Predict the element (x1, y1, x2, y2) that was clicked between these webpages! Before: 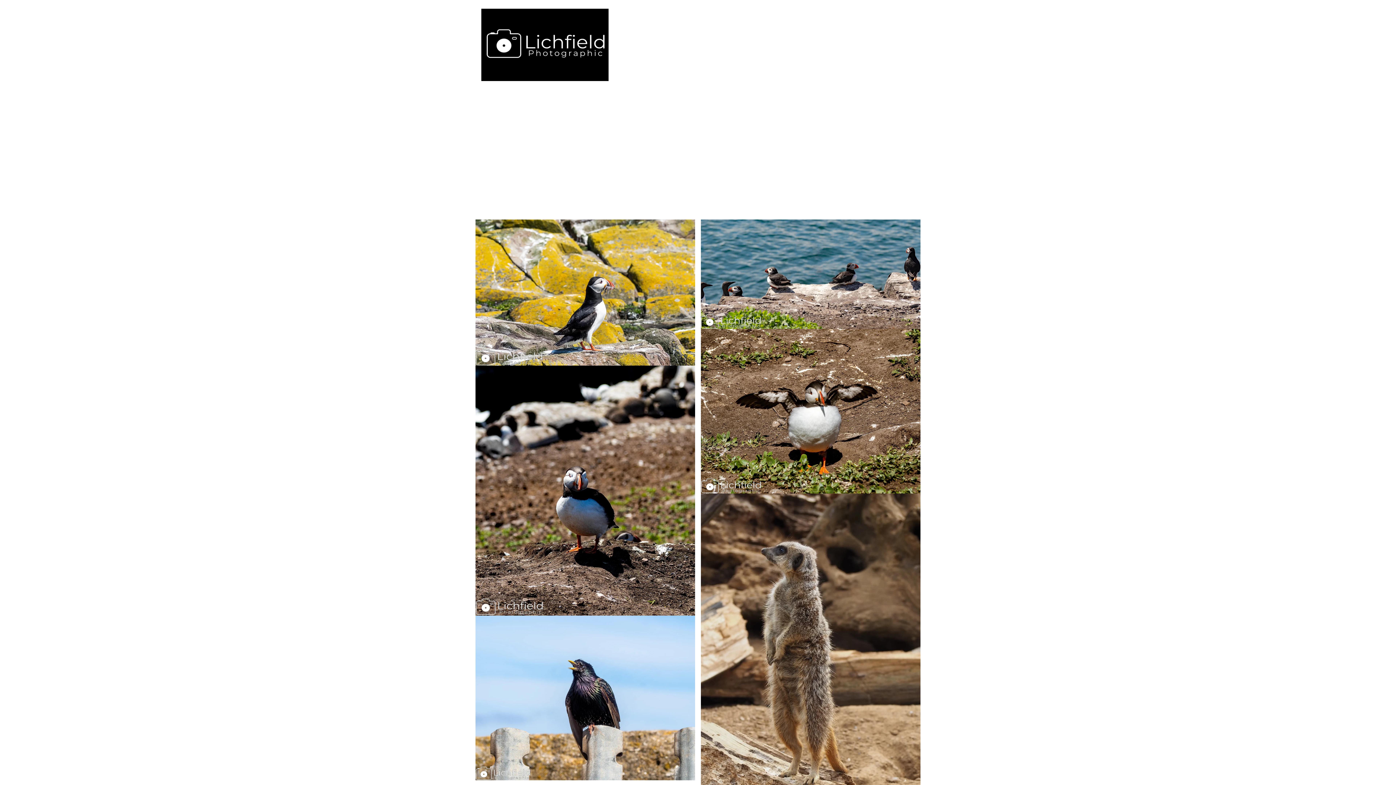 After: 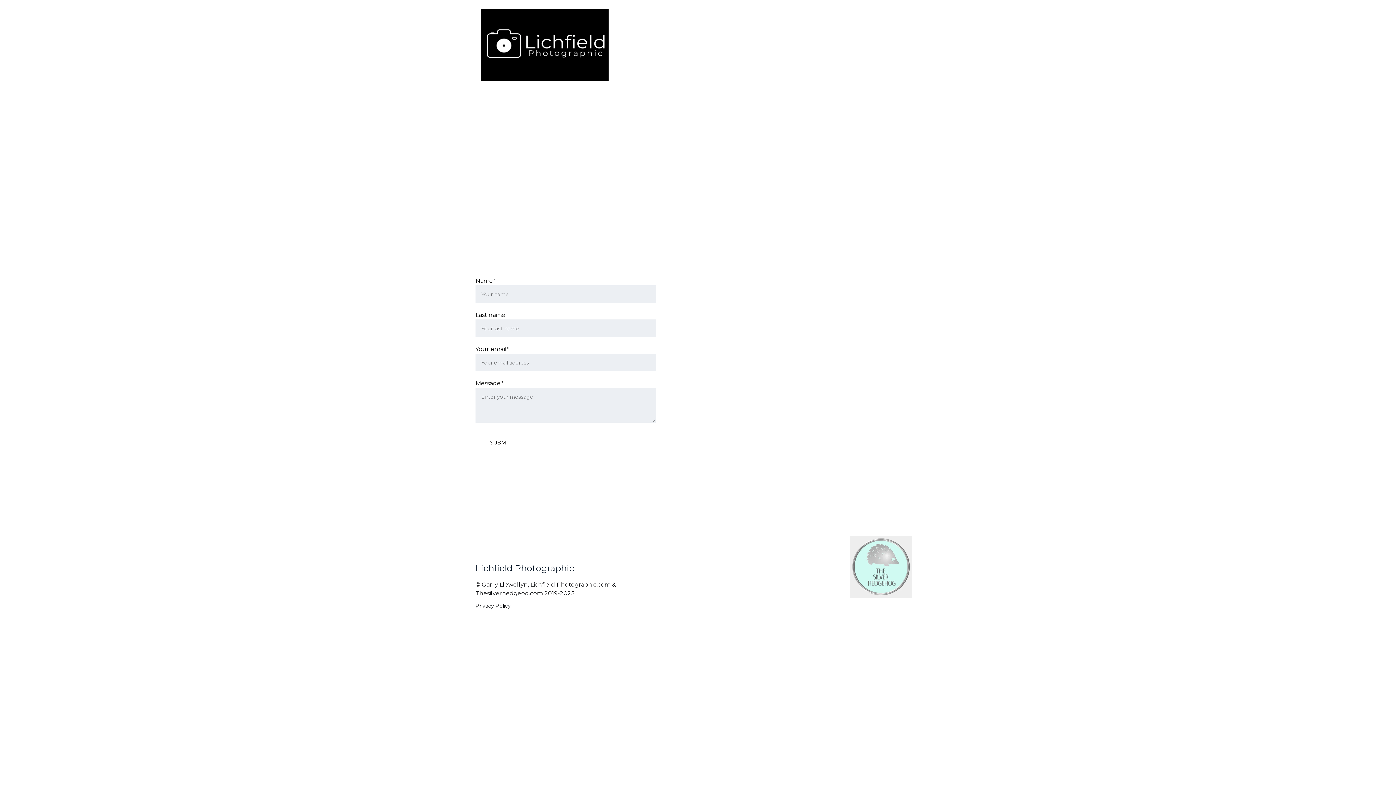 Action: bbox: (795, 41, 821, 48) label: CONTACT